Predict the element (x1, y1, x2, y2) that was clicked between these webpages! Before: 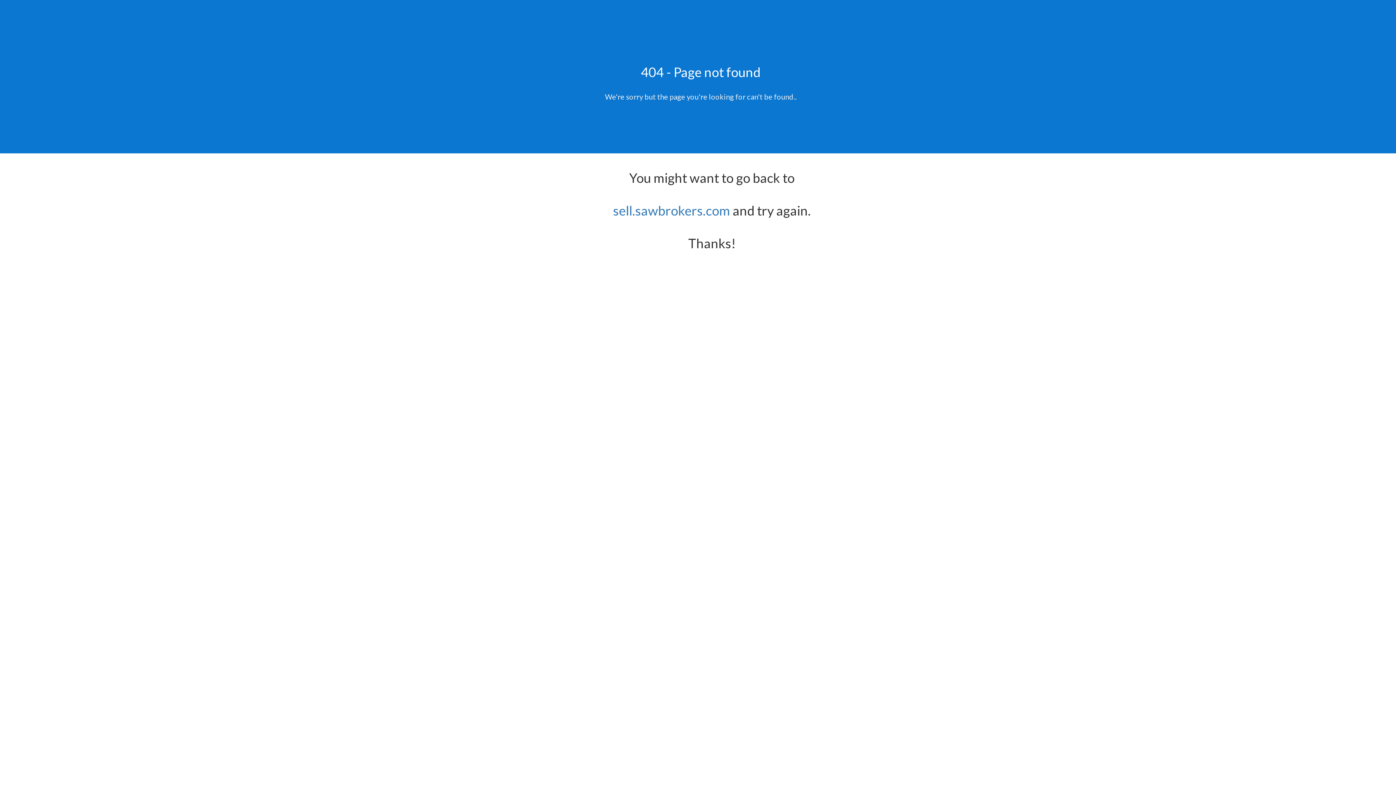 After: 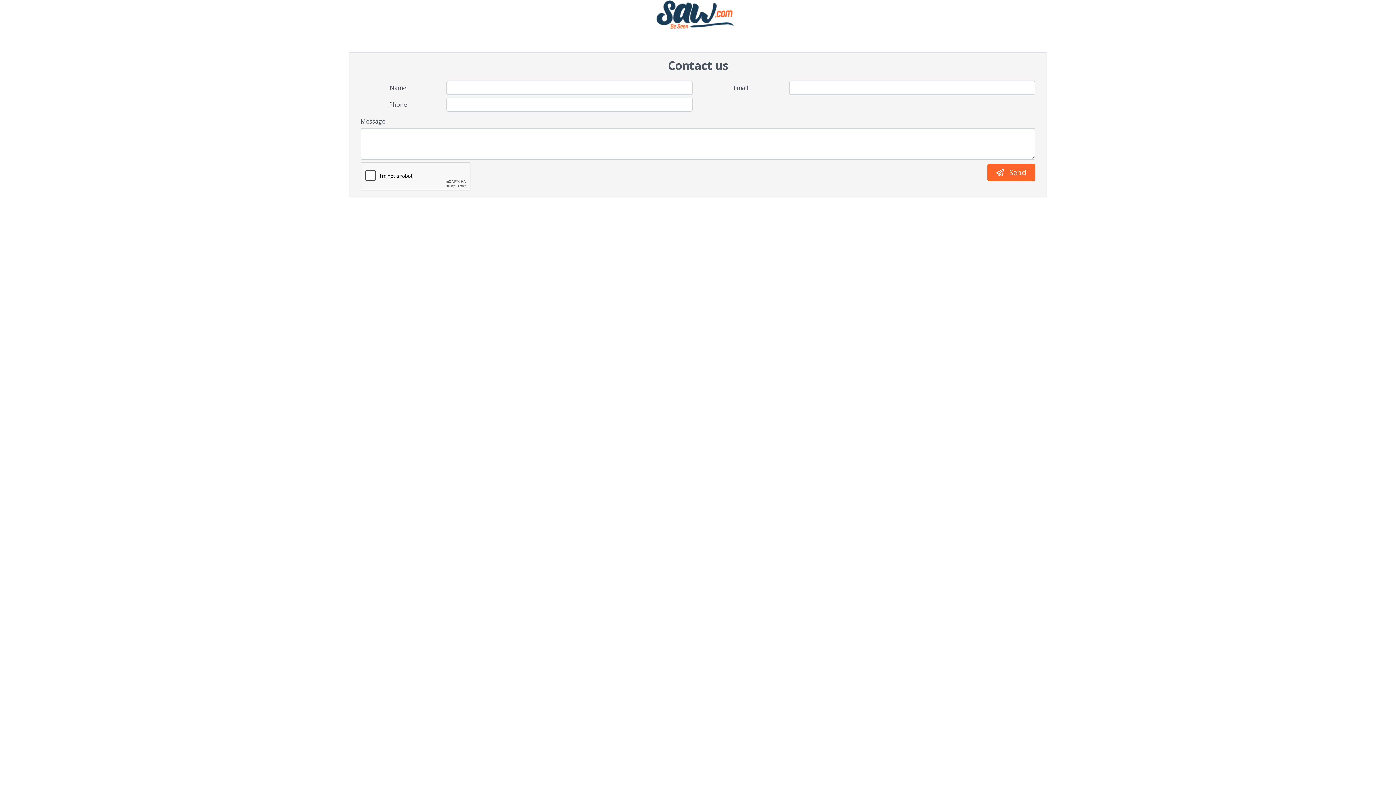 Action: bbox: (613, 202, 730, 218) label: sell.sawbrokers.com